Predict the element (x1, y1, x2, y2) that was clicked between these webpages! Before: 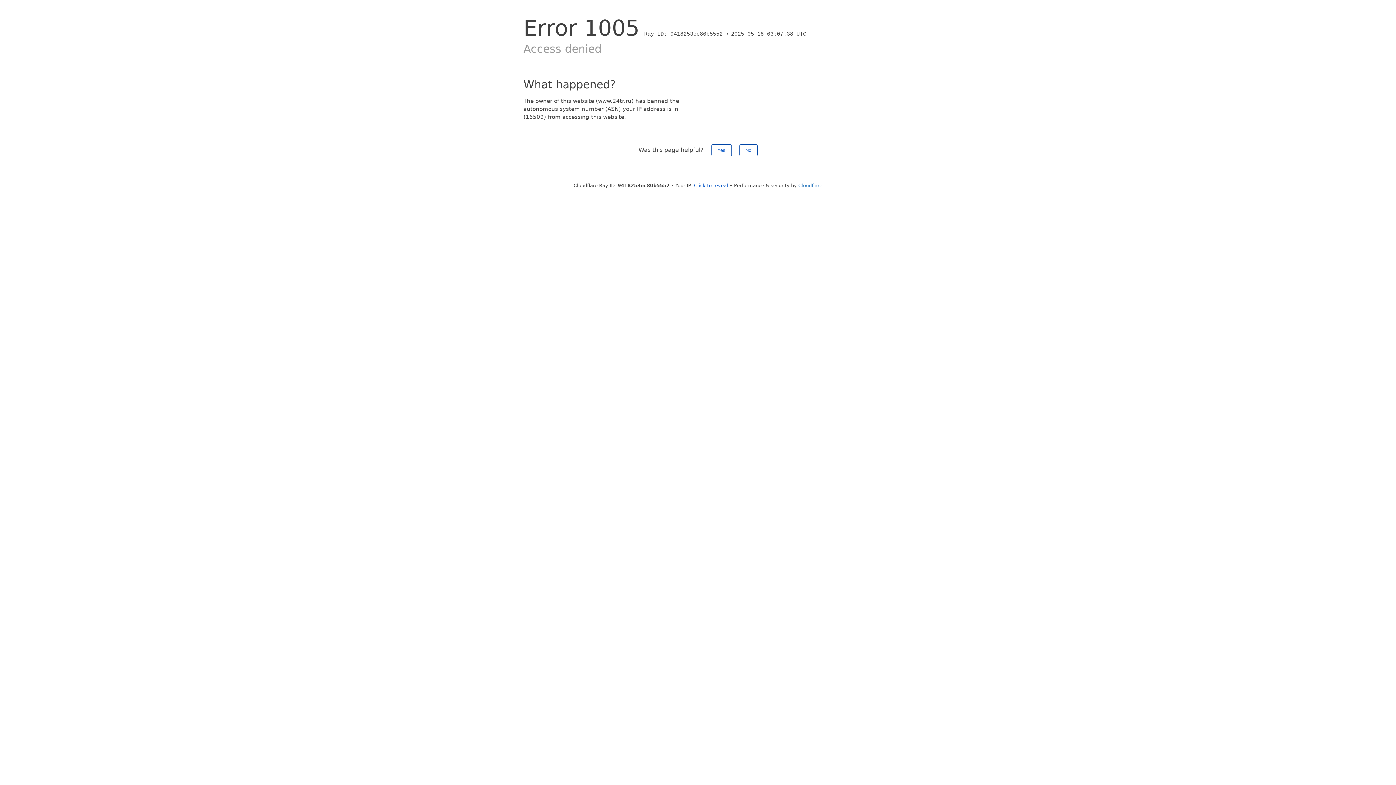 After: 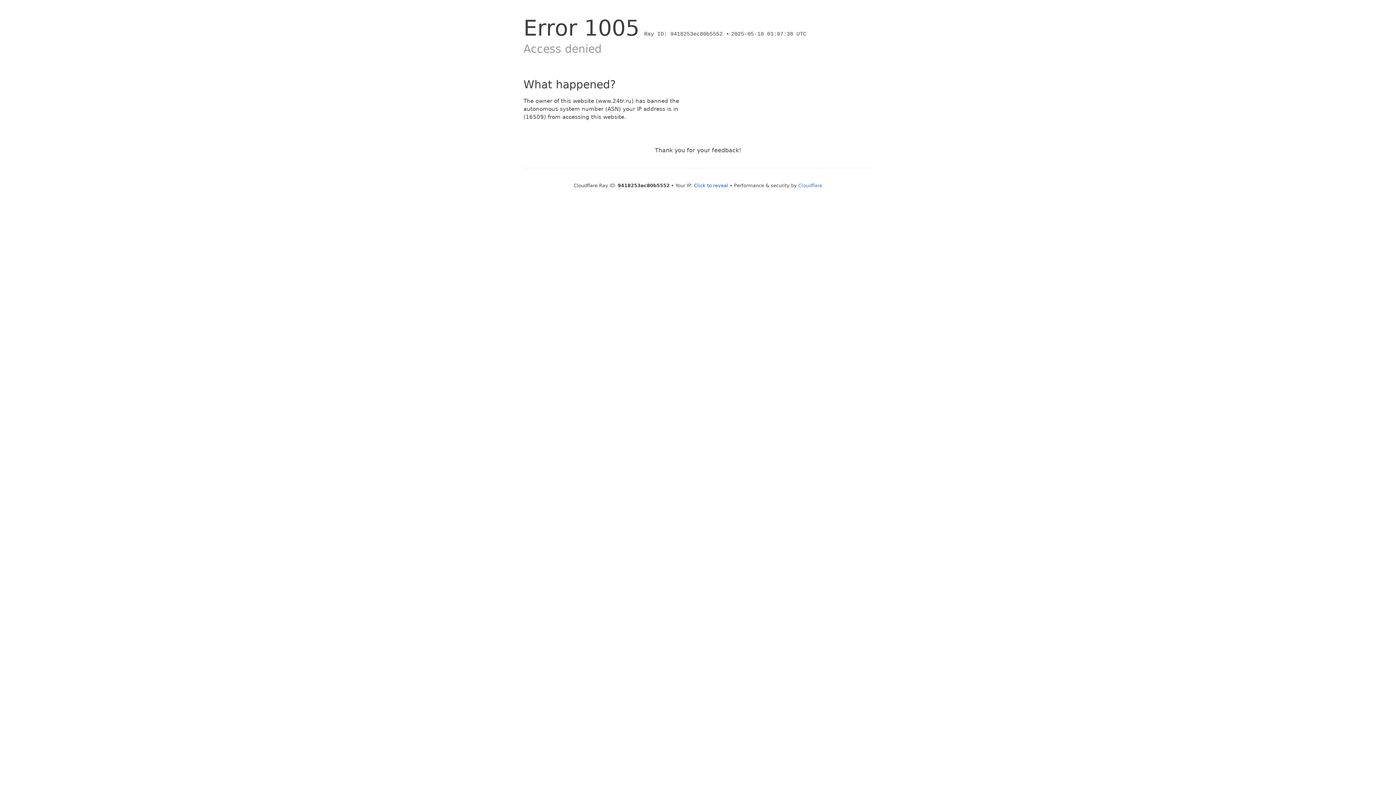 Action: bbox: (711, 144, 731, 156) label: Yes